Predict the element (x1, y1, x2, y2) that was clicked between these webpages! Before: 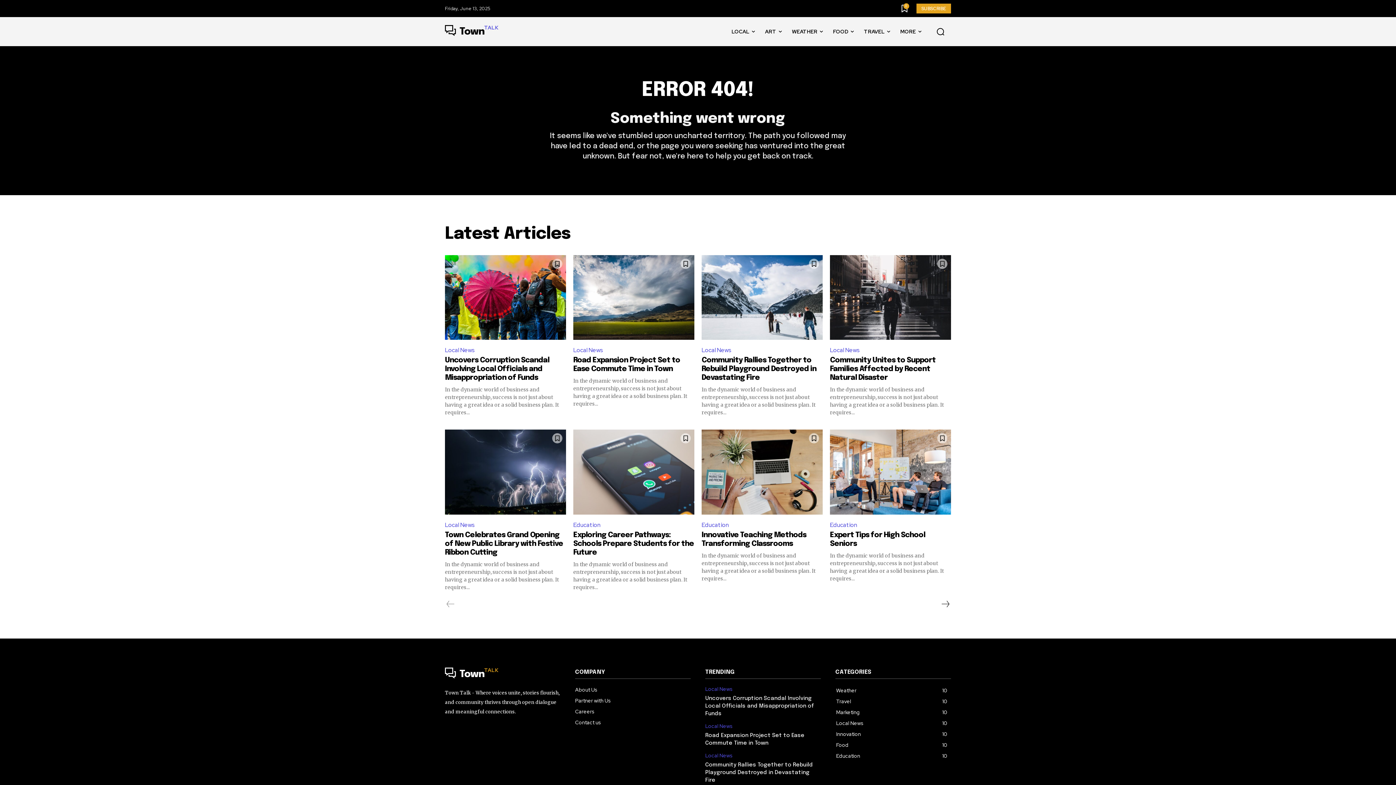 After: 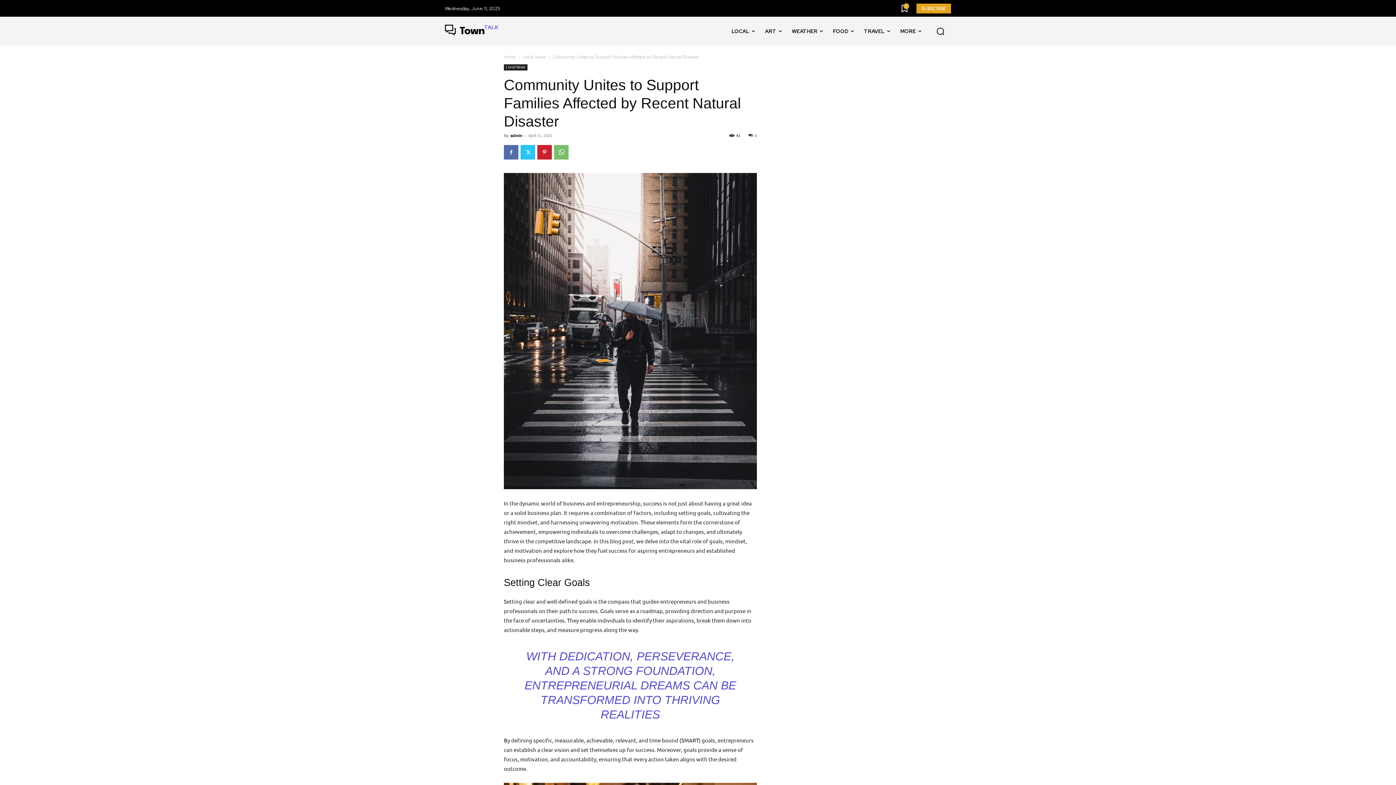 Action: bbox: (830, 255, 951, 340)